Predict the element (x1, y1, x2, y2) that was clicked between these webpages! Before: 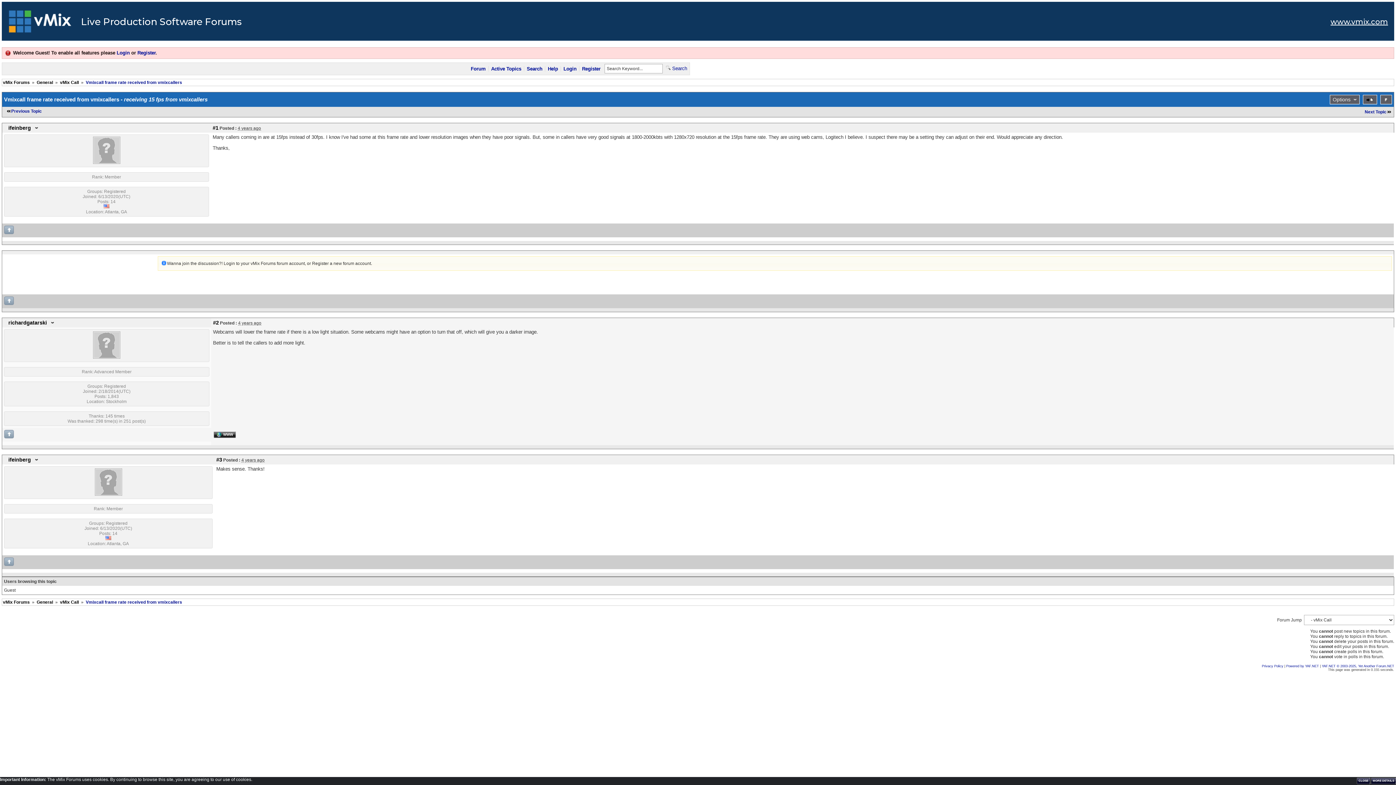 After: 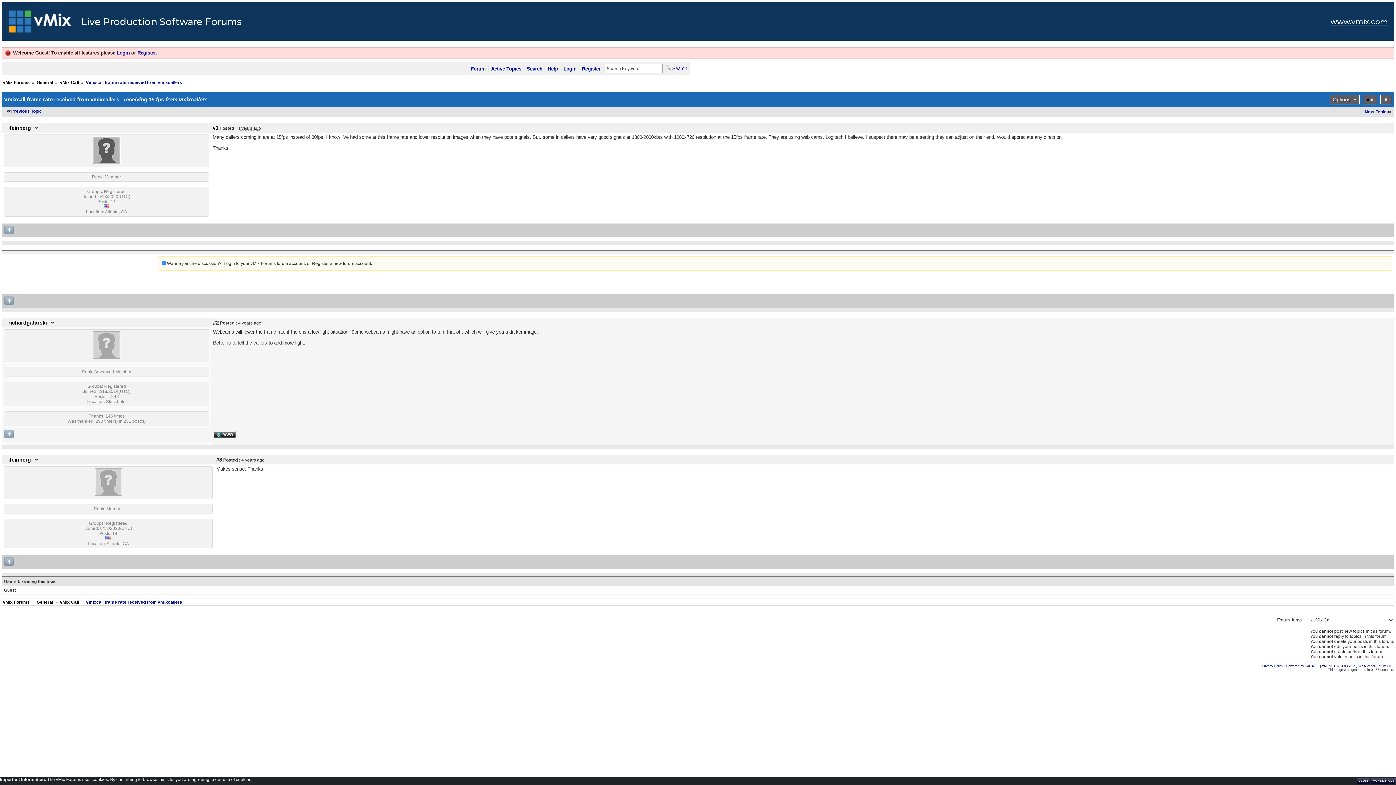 Action: bbox: (4, 230, 14, 235)